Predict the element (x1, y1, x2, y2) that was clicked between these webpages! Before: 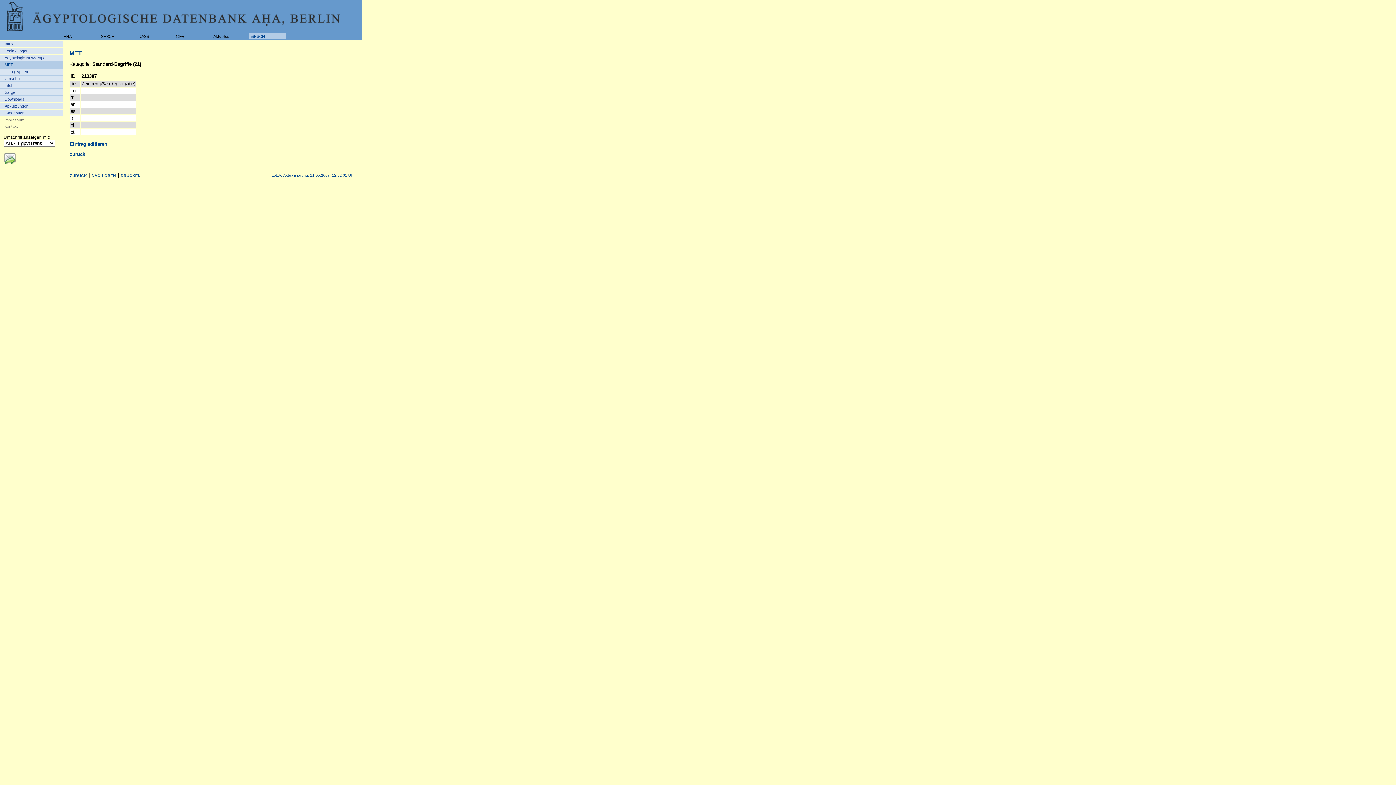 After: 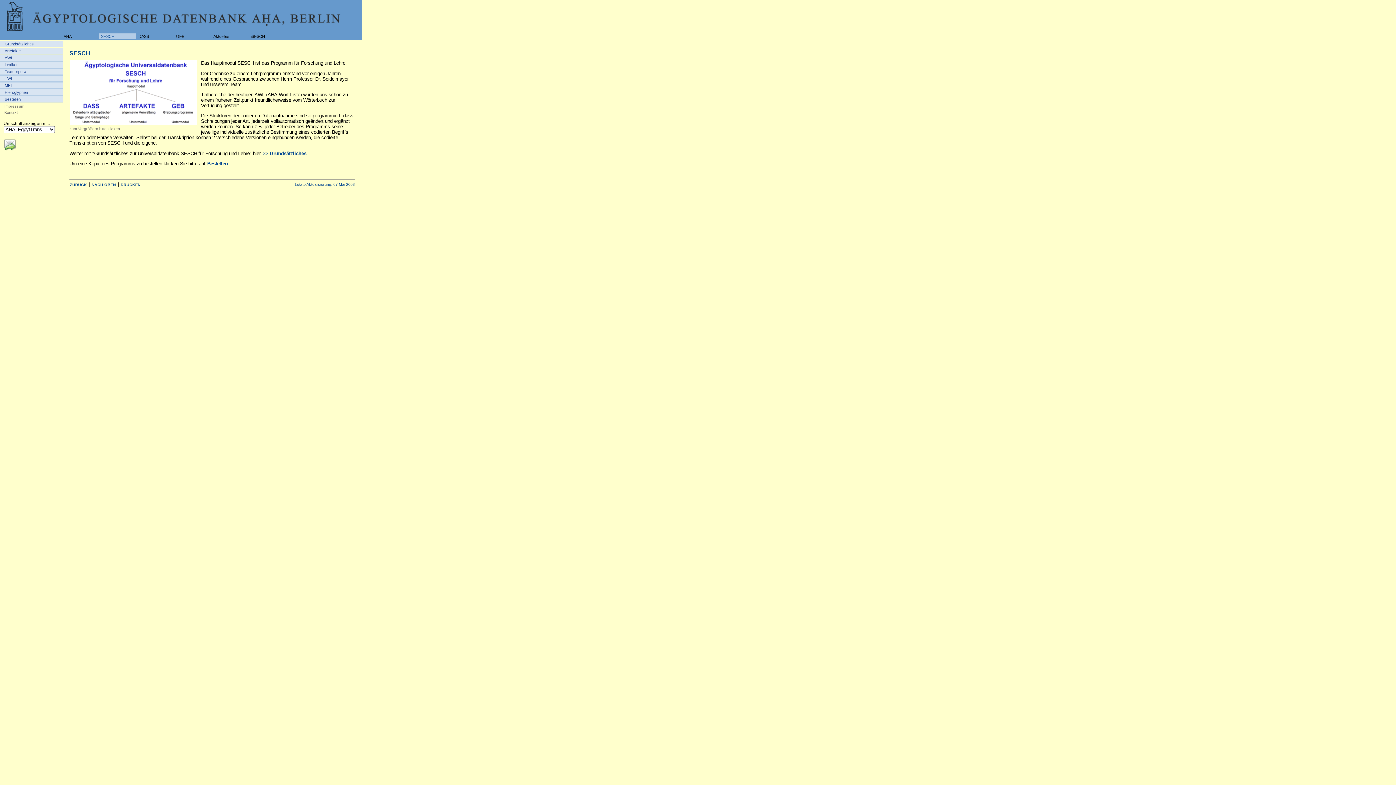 Action: label: SESCH bbox: (99, 33, 136, 39)